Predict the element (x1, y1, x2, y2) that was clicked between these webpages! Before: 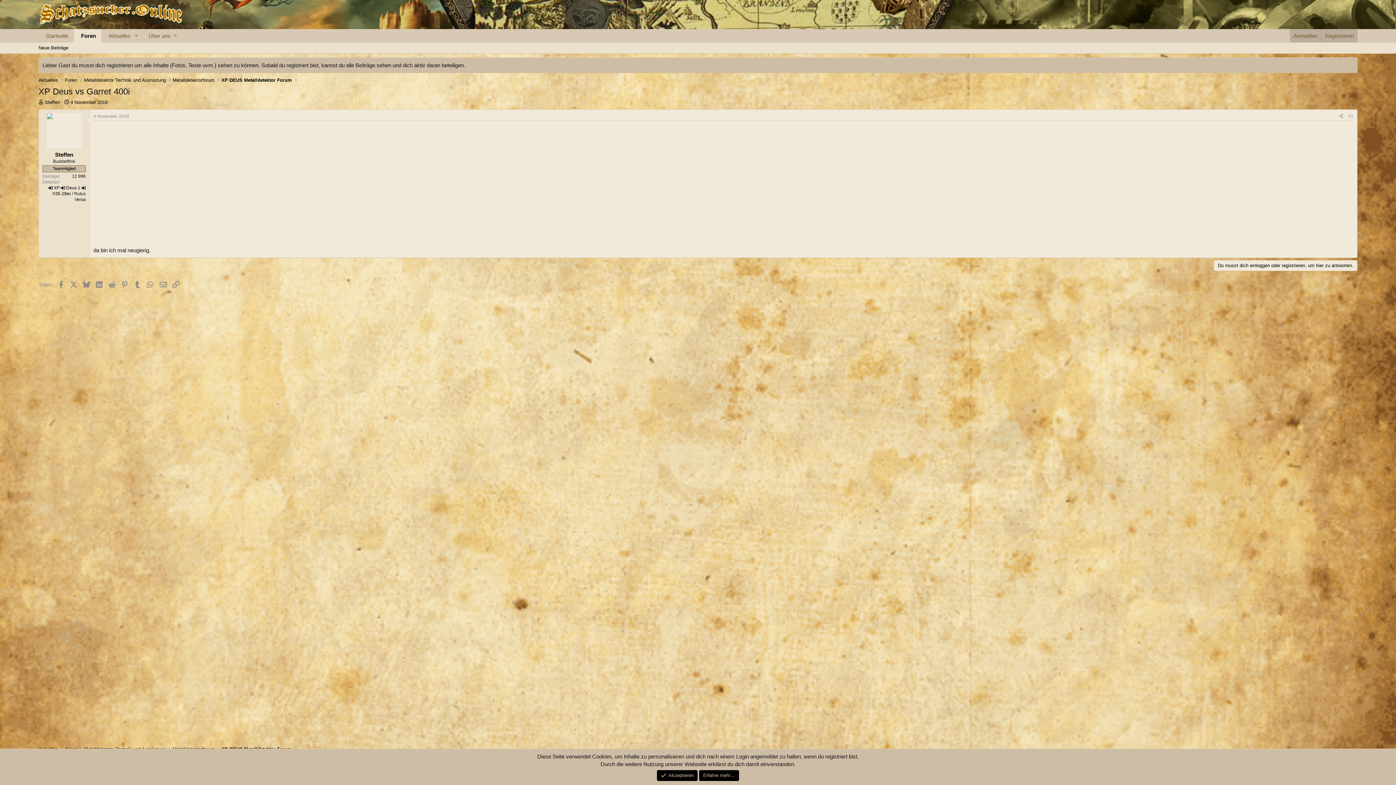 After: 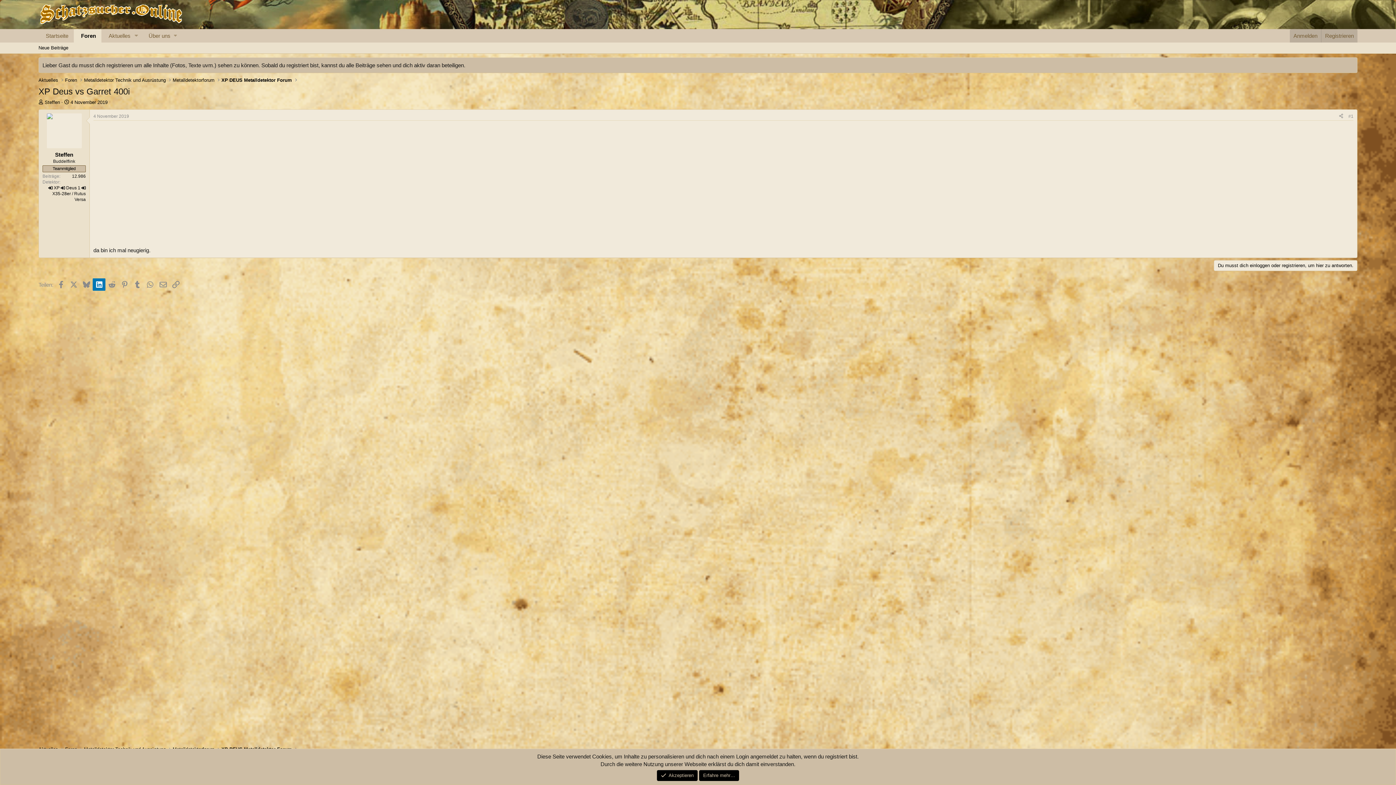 Action: bbox: (92, 278, 105, 290) label: LinkedIn